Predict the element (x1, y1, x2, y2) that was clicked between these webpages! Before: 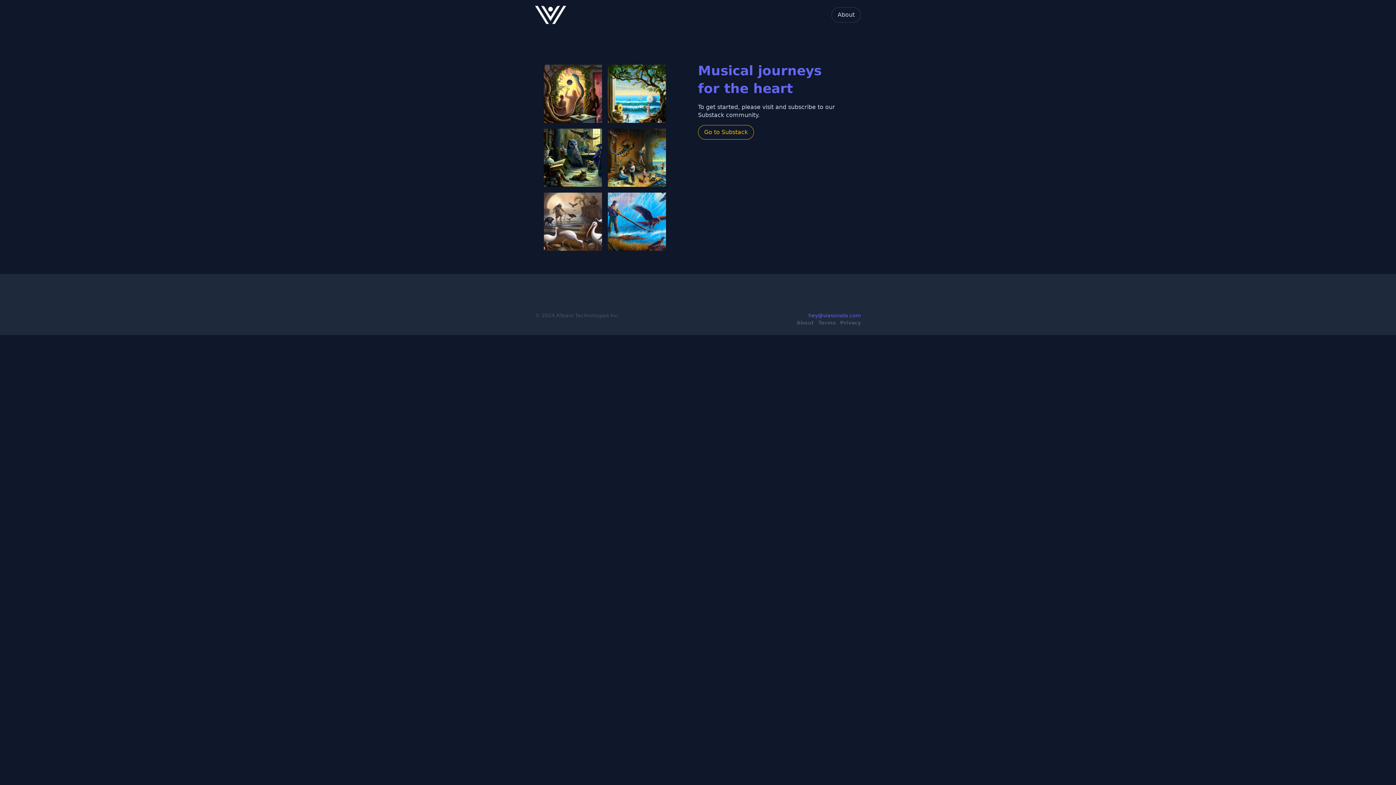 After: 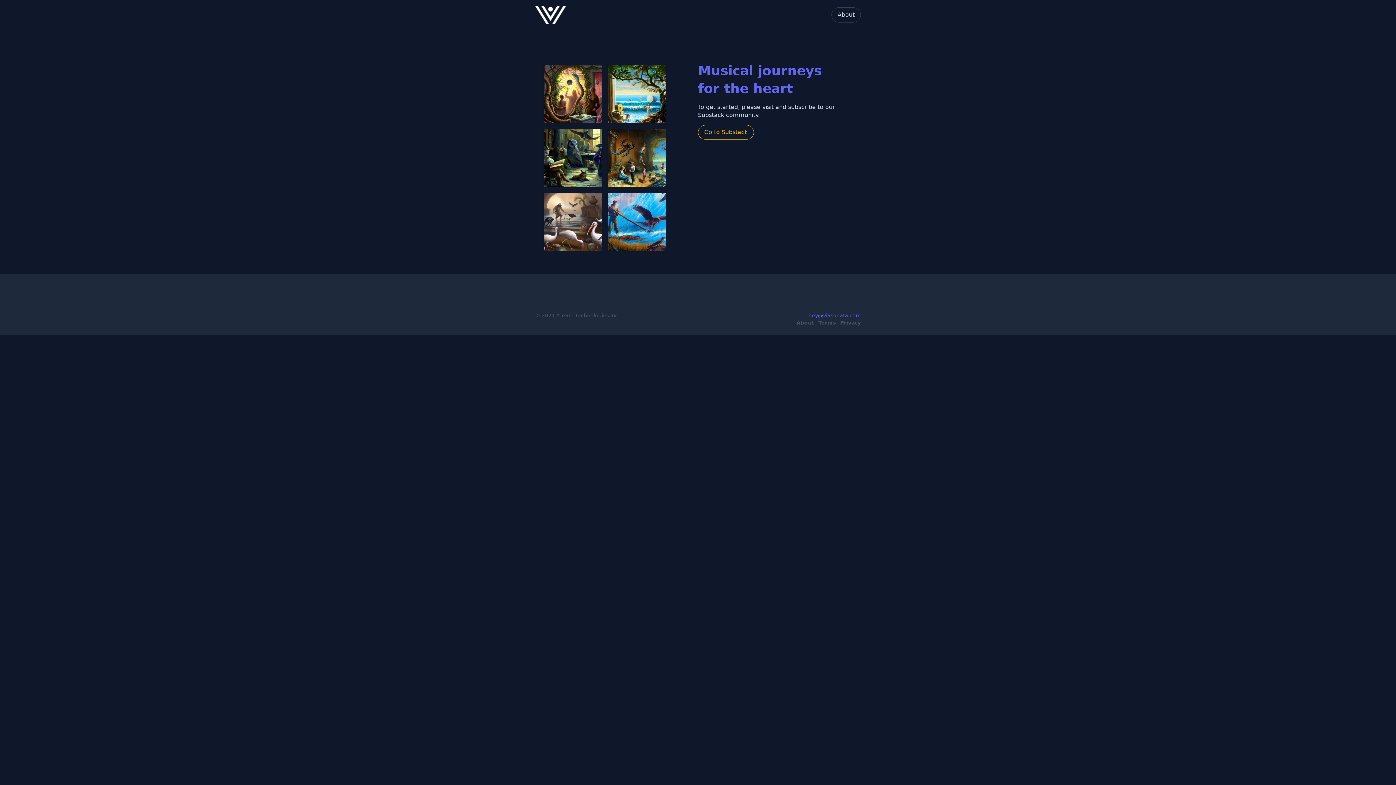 Action: label: About bbox: (796, 320, 814, 325)